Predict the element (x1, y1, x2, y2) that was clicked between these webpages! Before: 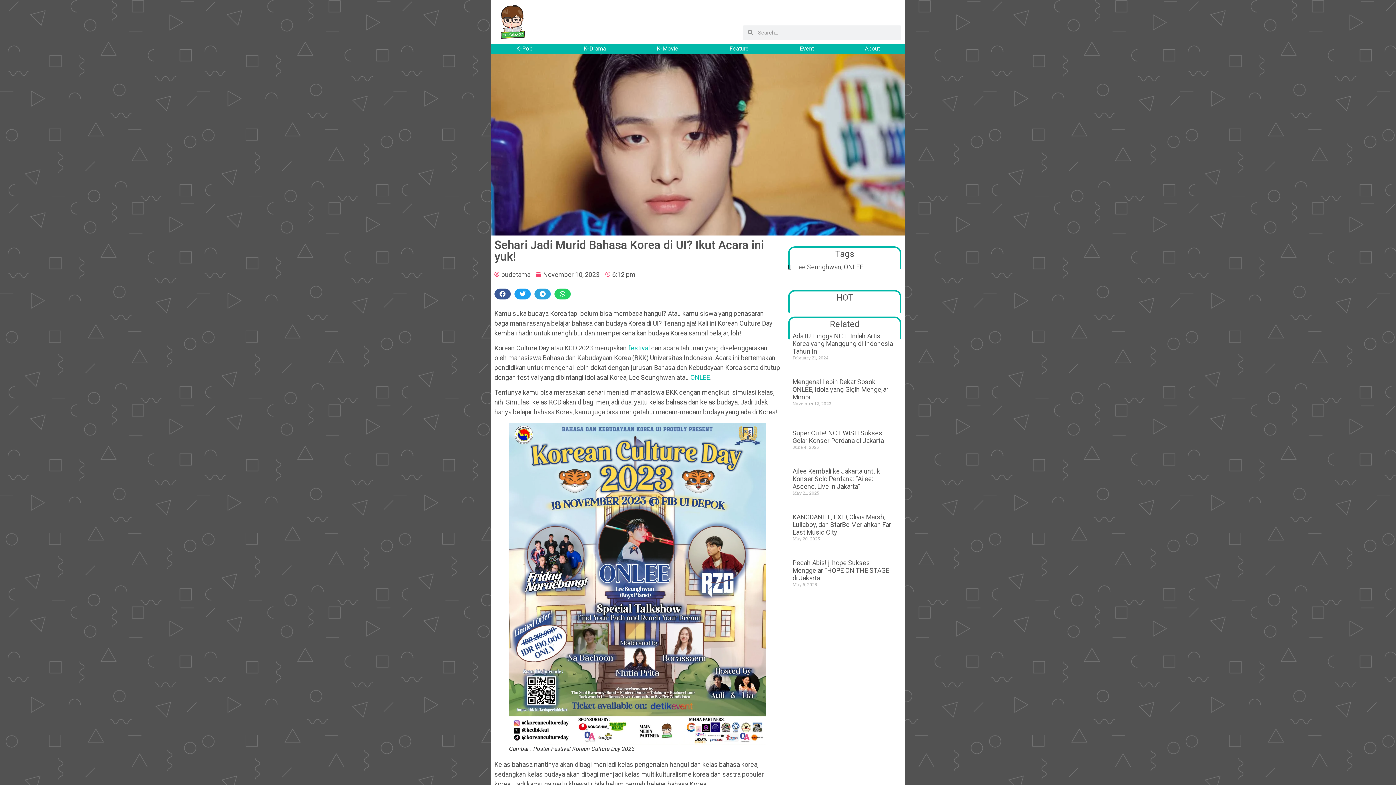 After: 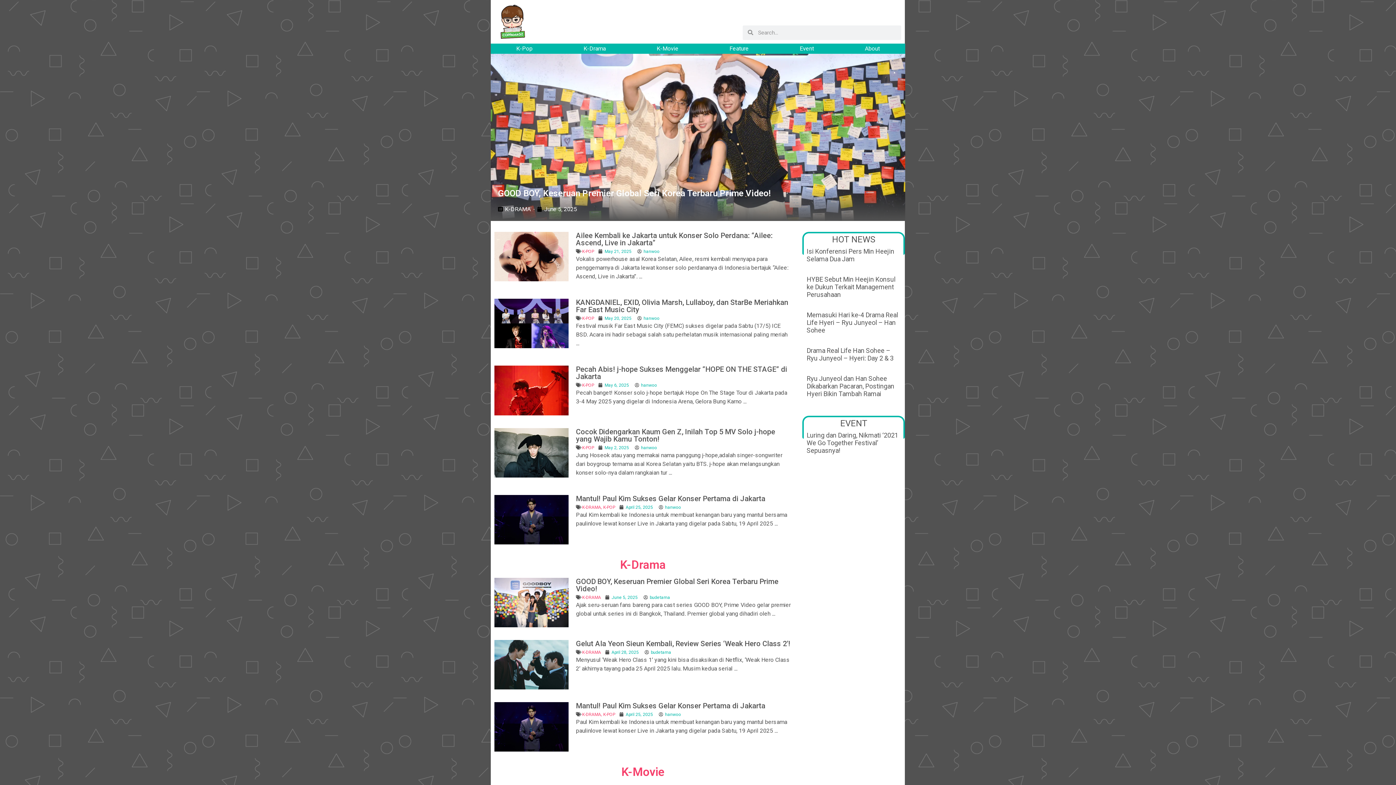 Action: bbox: (494, 3, 735, 39)